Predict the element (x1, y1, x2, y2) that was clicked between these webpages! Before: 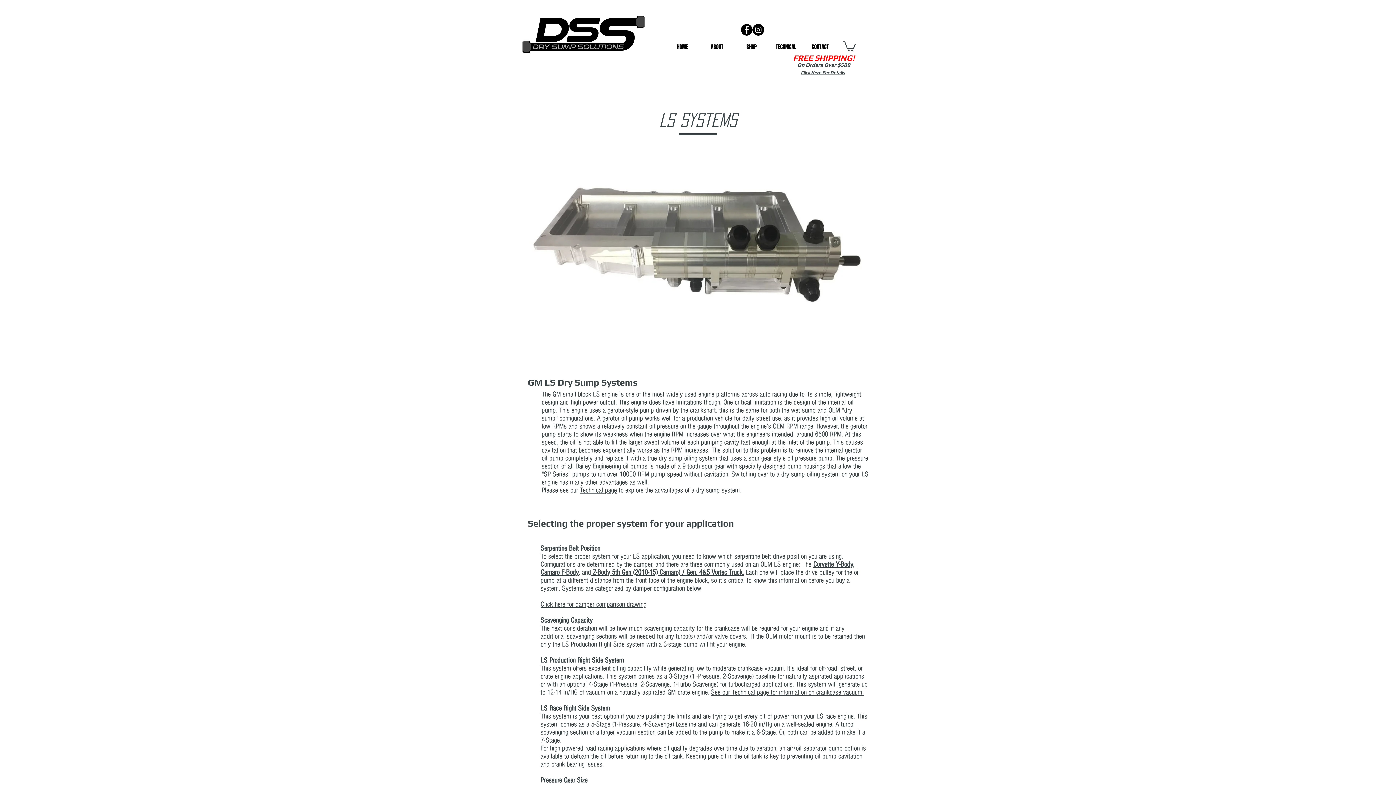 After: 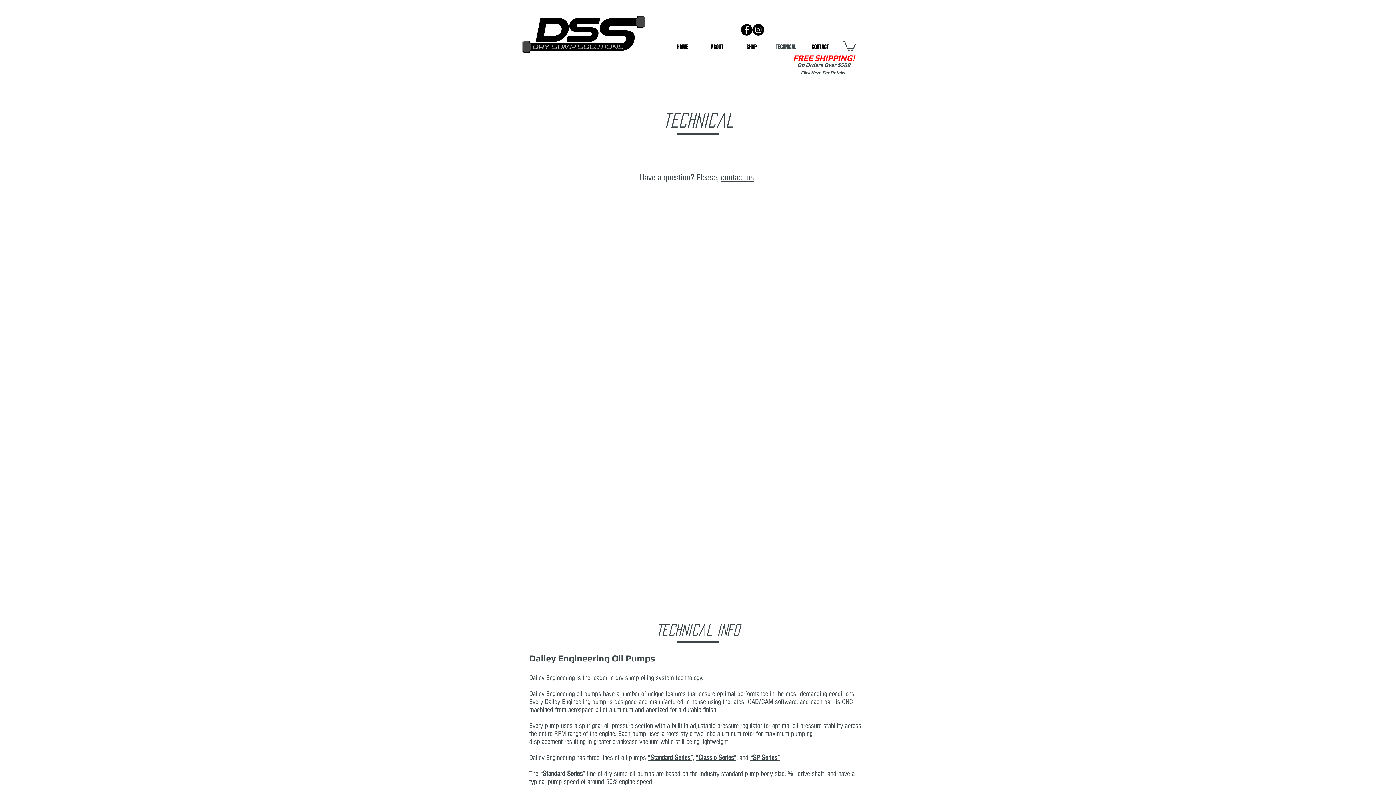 Action: label: See our Technical page for information on crankcase vacuum bbox: (711, 688, 862, 696)